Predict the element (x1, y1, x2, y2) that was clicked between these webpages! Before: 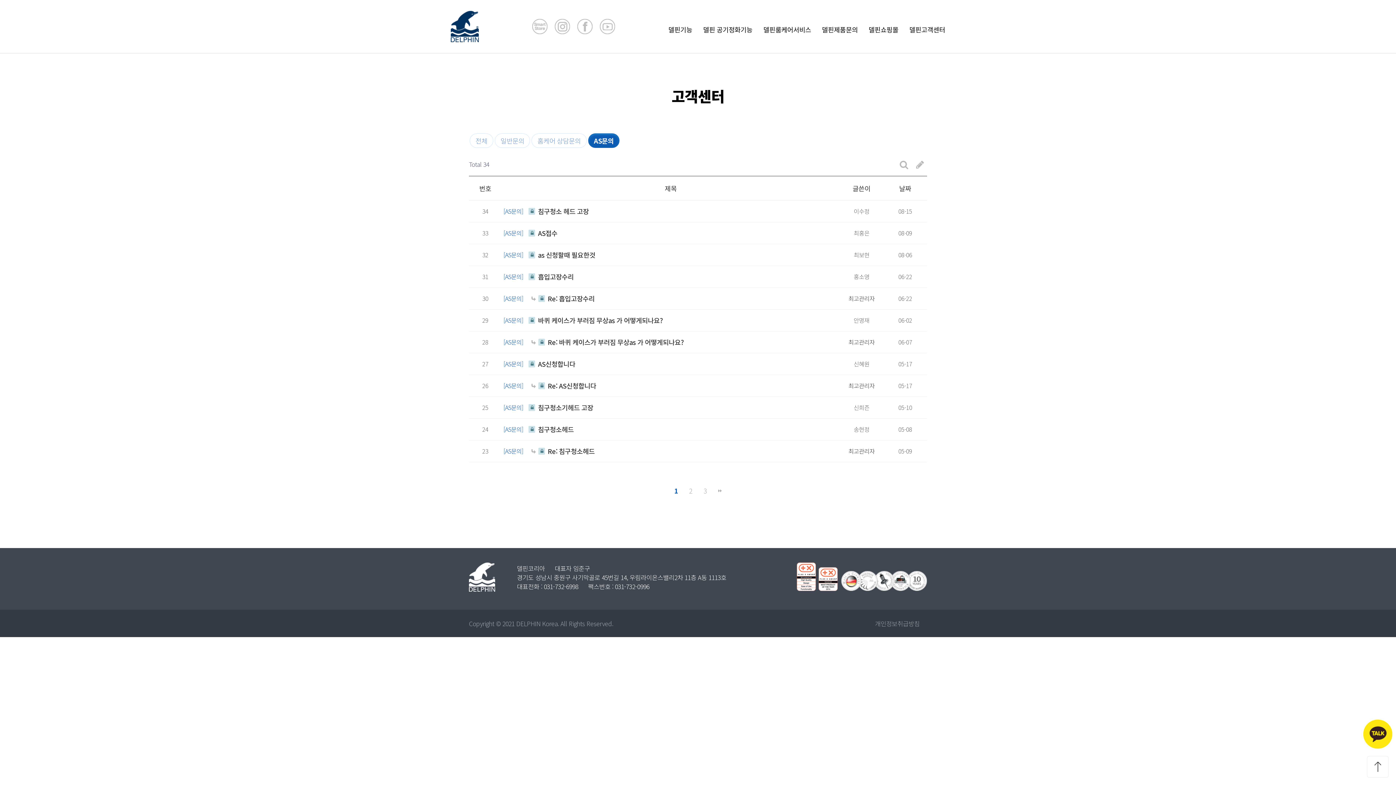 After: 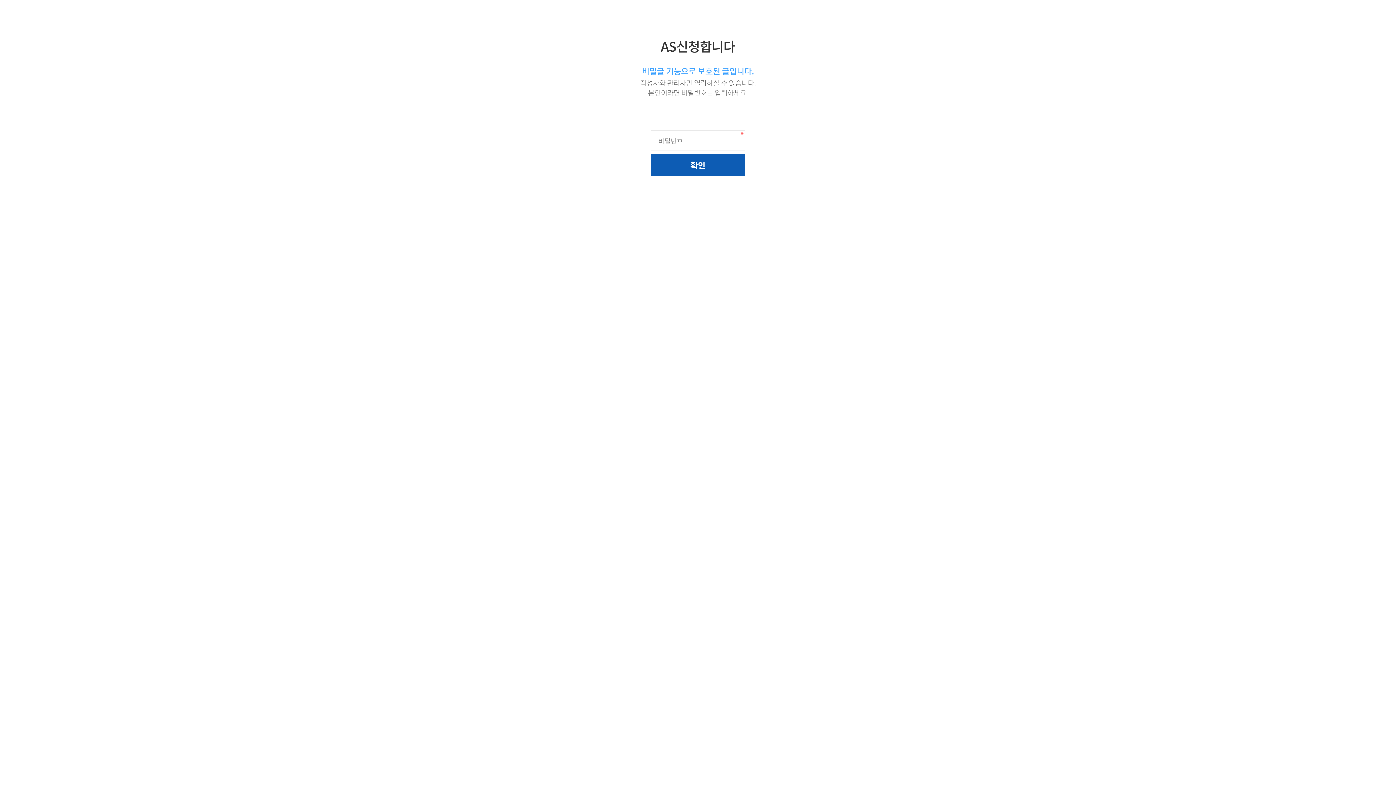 Action: bbox: (528, 381, 596, 390) label: Re: AS신청합니다